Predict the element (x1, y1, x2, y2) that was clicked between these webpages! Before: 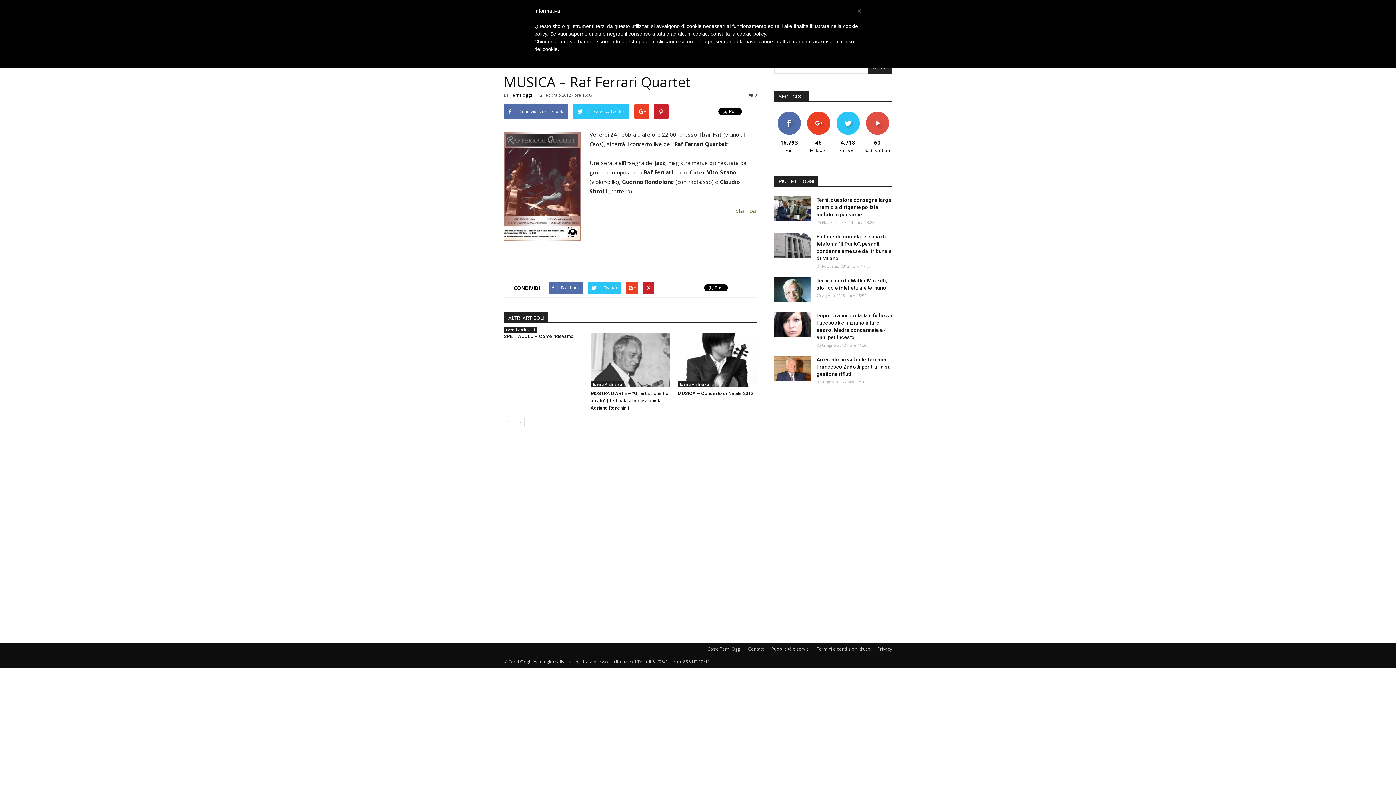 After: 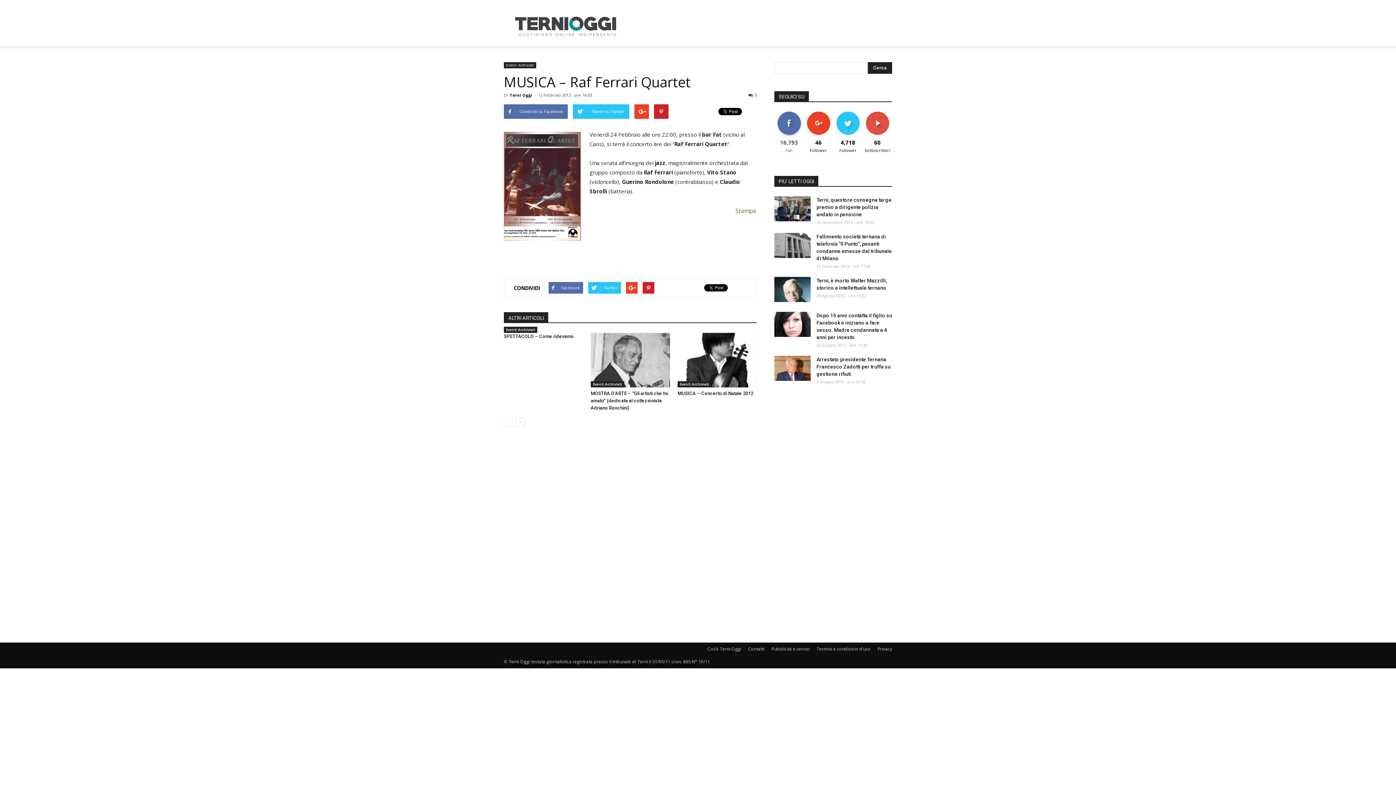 Action: bbox: (780, 111, 798, 117) label: MI PIACE